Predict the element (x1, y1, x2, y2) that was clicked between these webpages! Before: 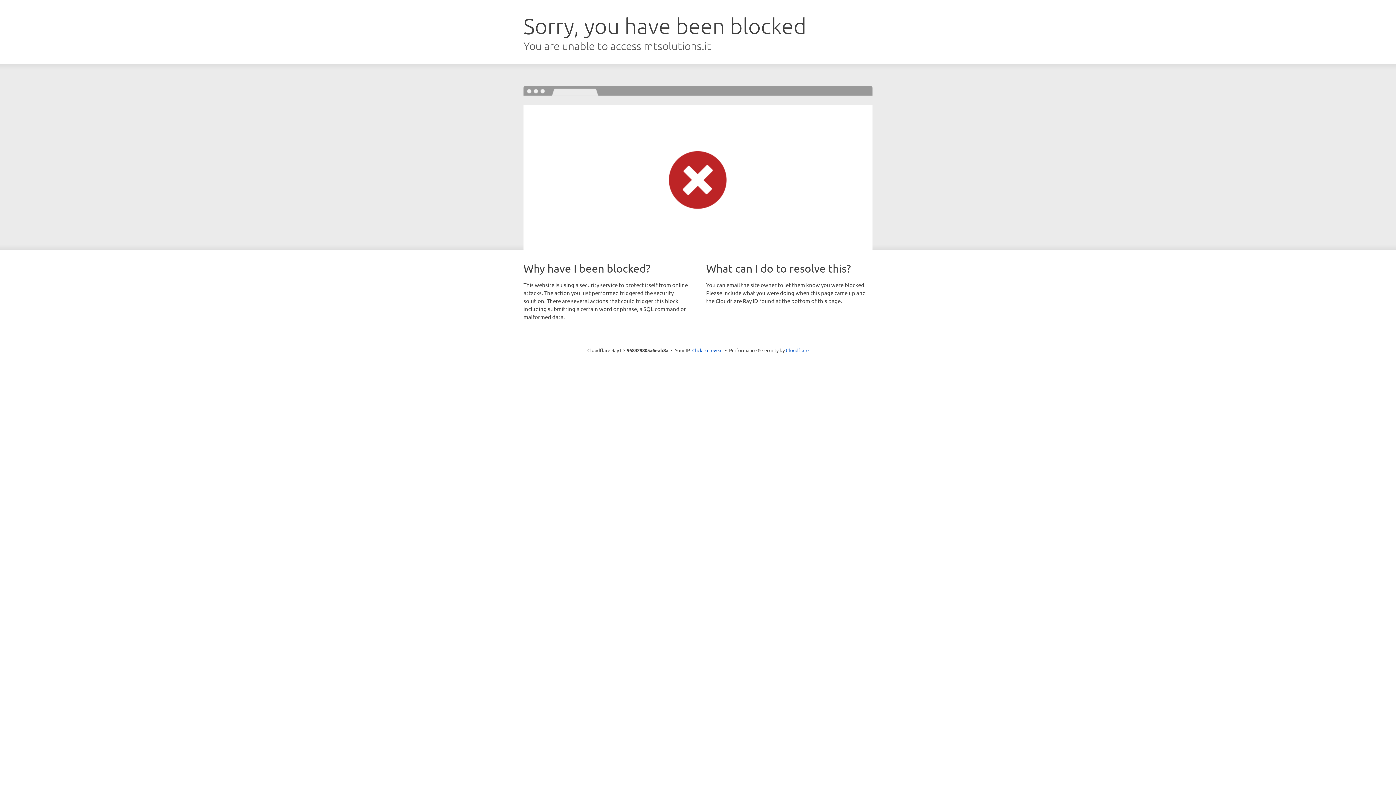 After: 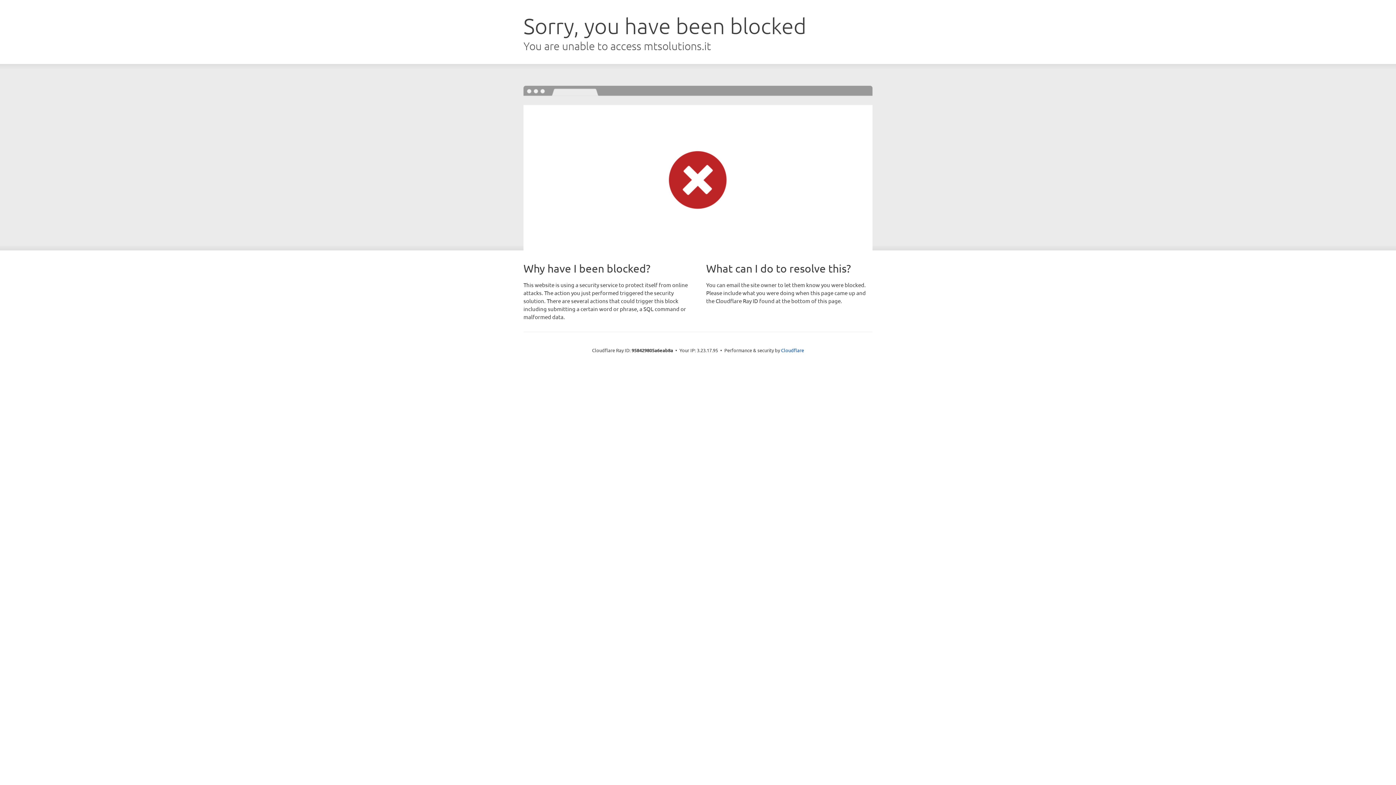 Action: label: Click to reveal bbox: (692, 346, 722, 353)